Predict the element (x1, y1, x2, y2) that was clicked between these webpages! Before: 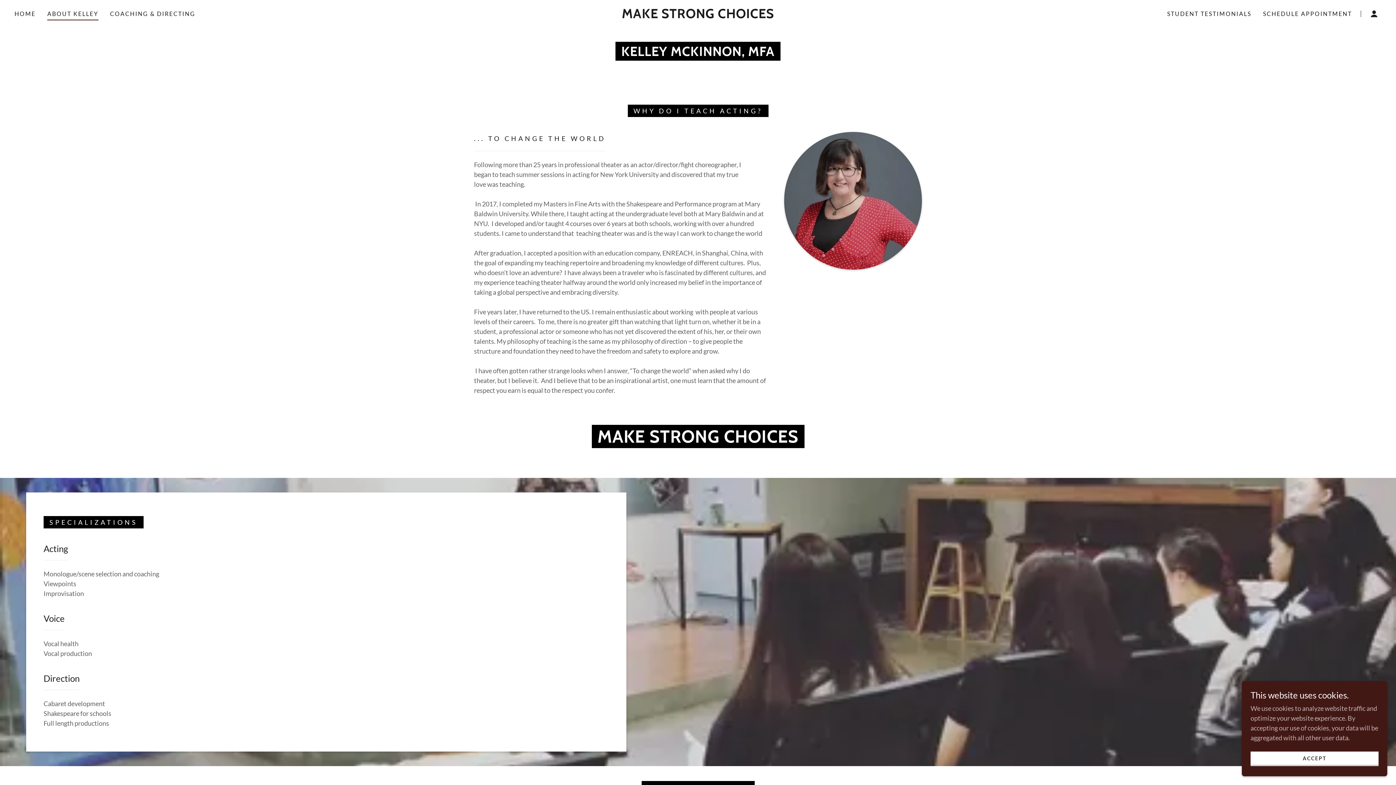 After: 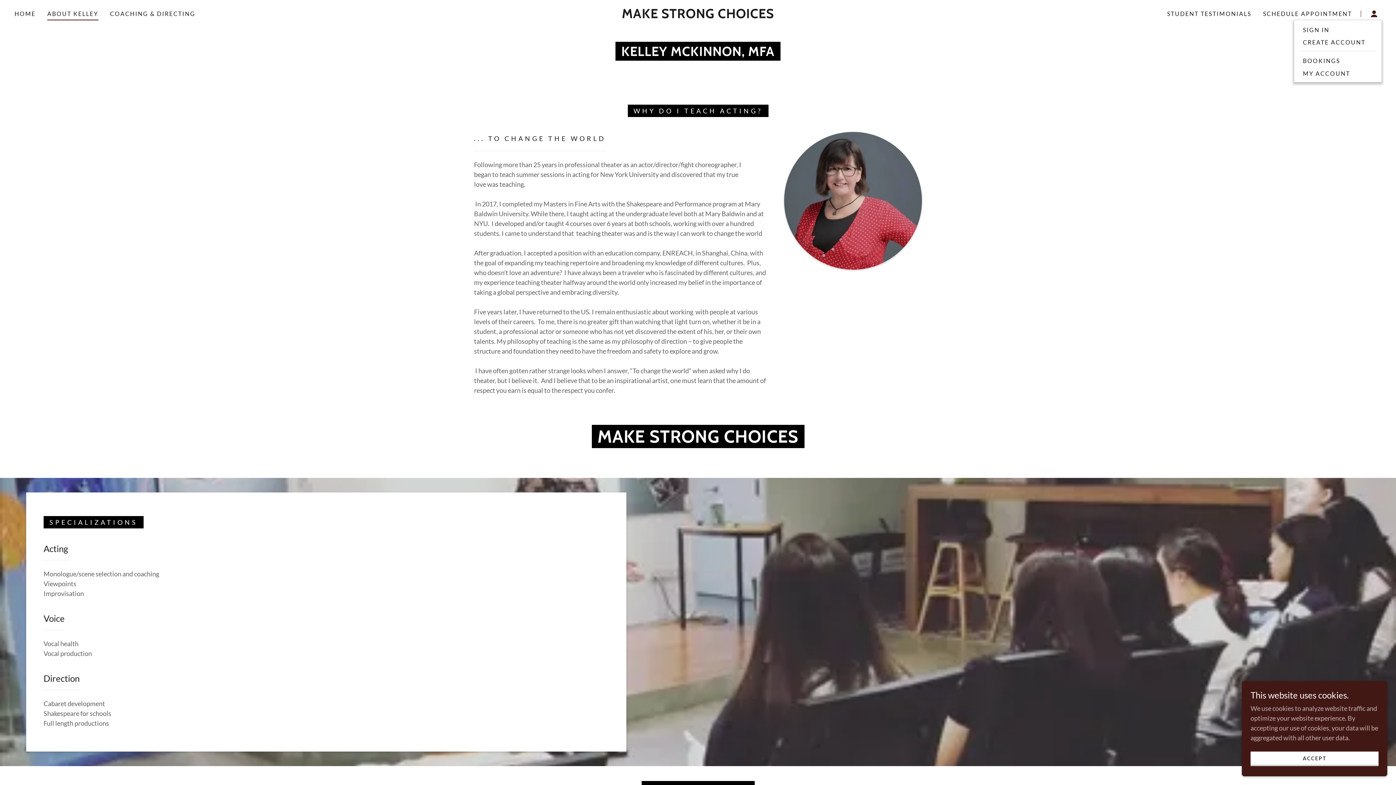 Action: bbox: (1367, 6, 1381, 20)